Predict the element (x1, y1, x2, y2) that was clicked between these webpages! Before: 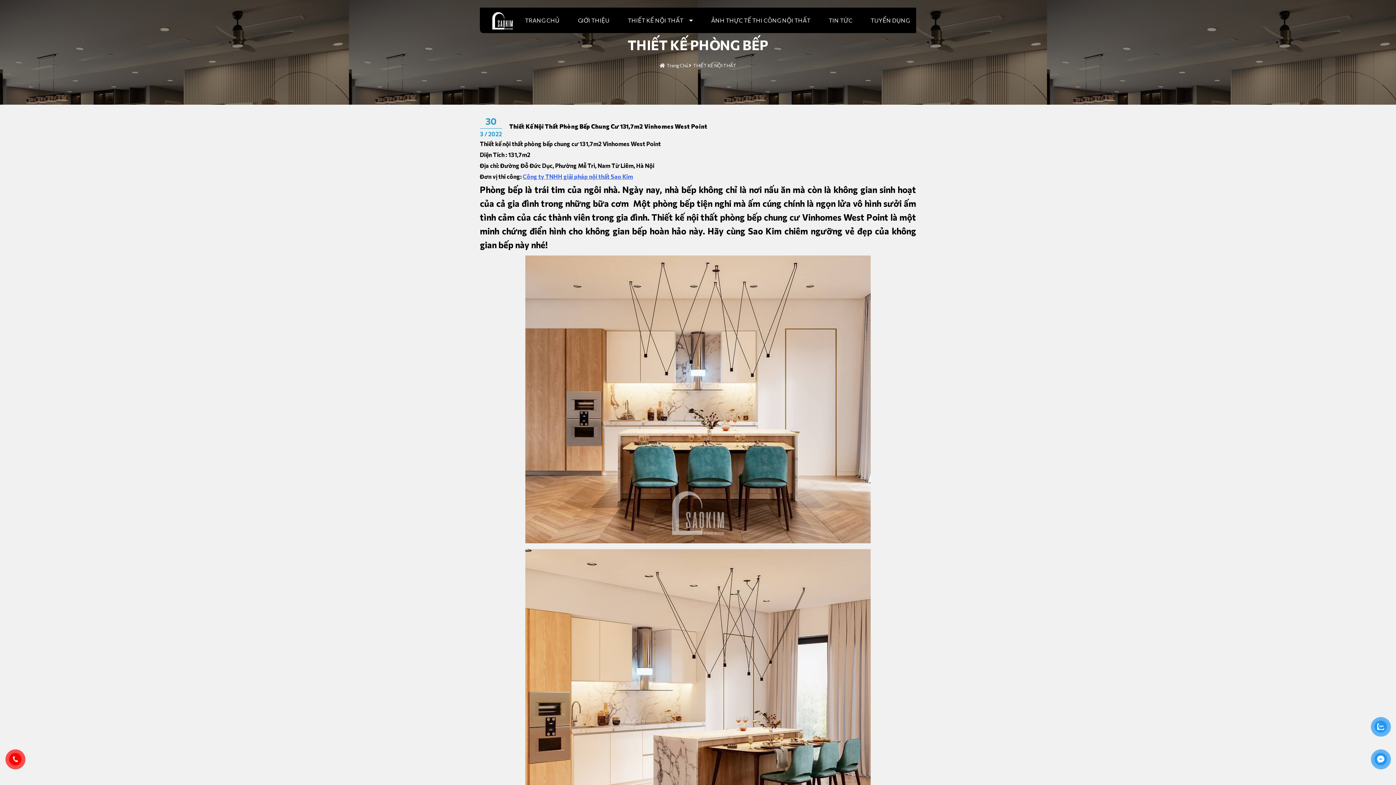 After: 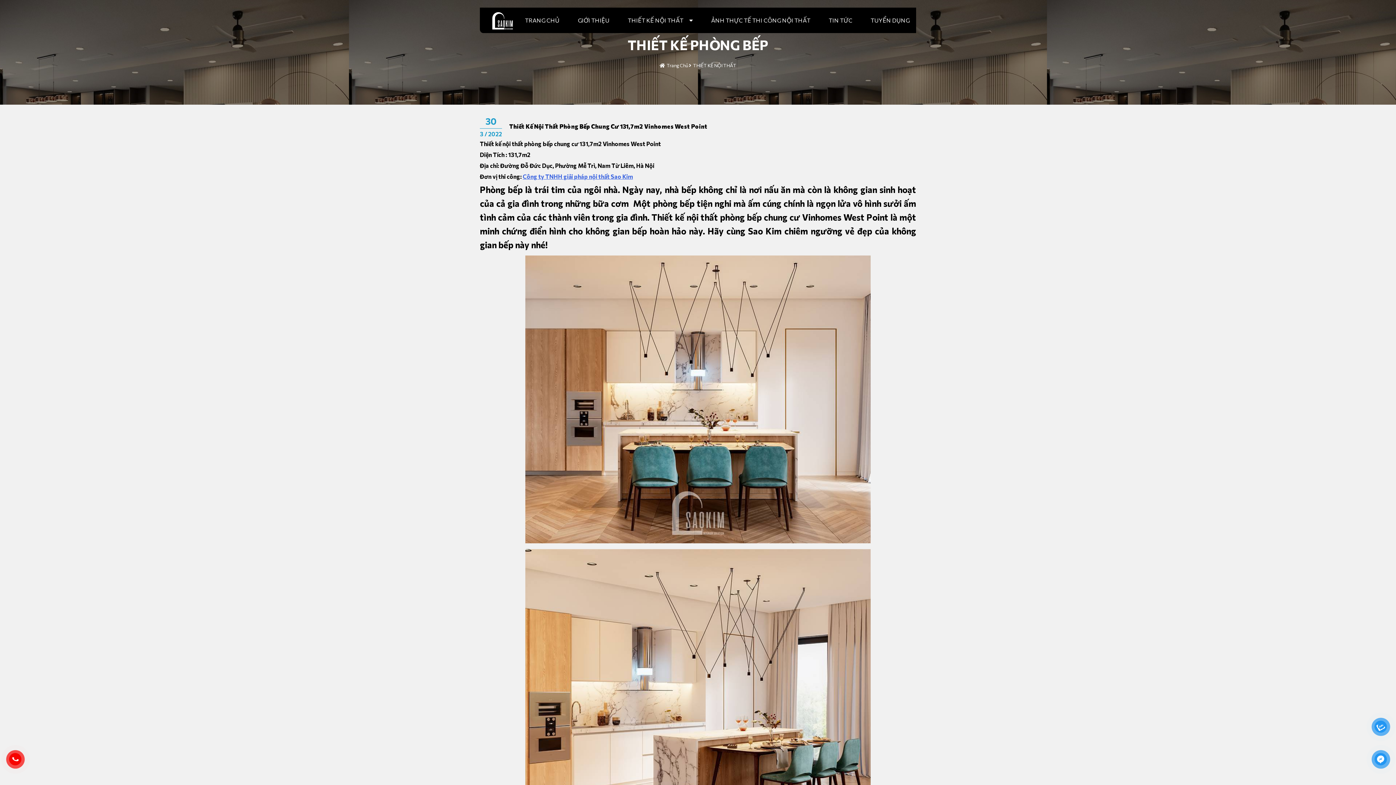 Action: bbox: (9, 753, 21, 765)